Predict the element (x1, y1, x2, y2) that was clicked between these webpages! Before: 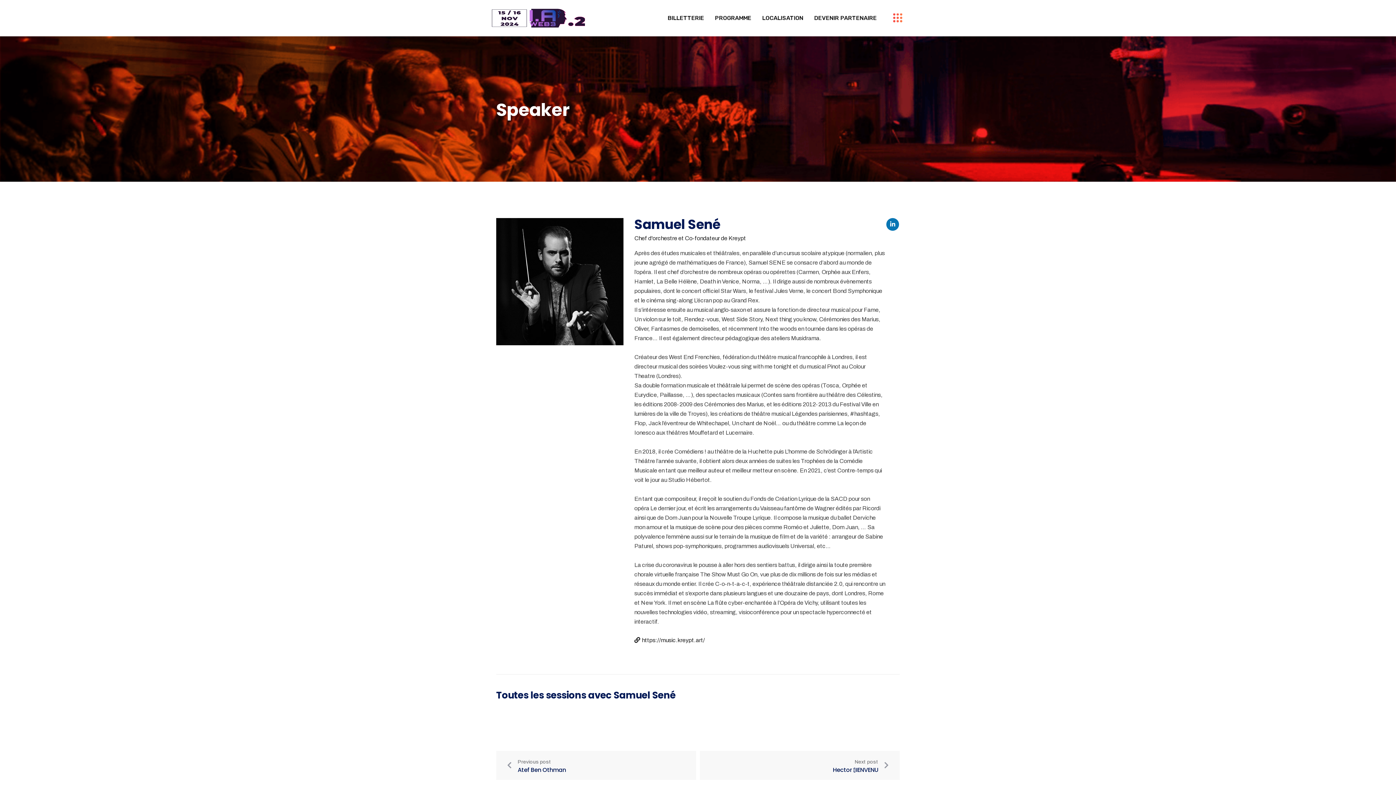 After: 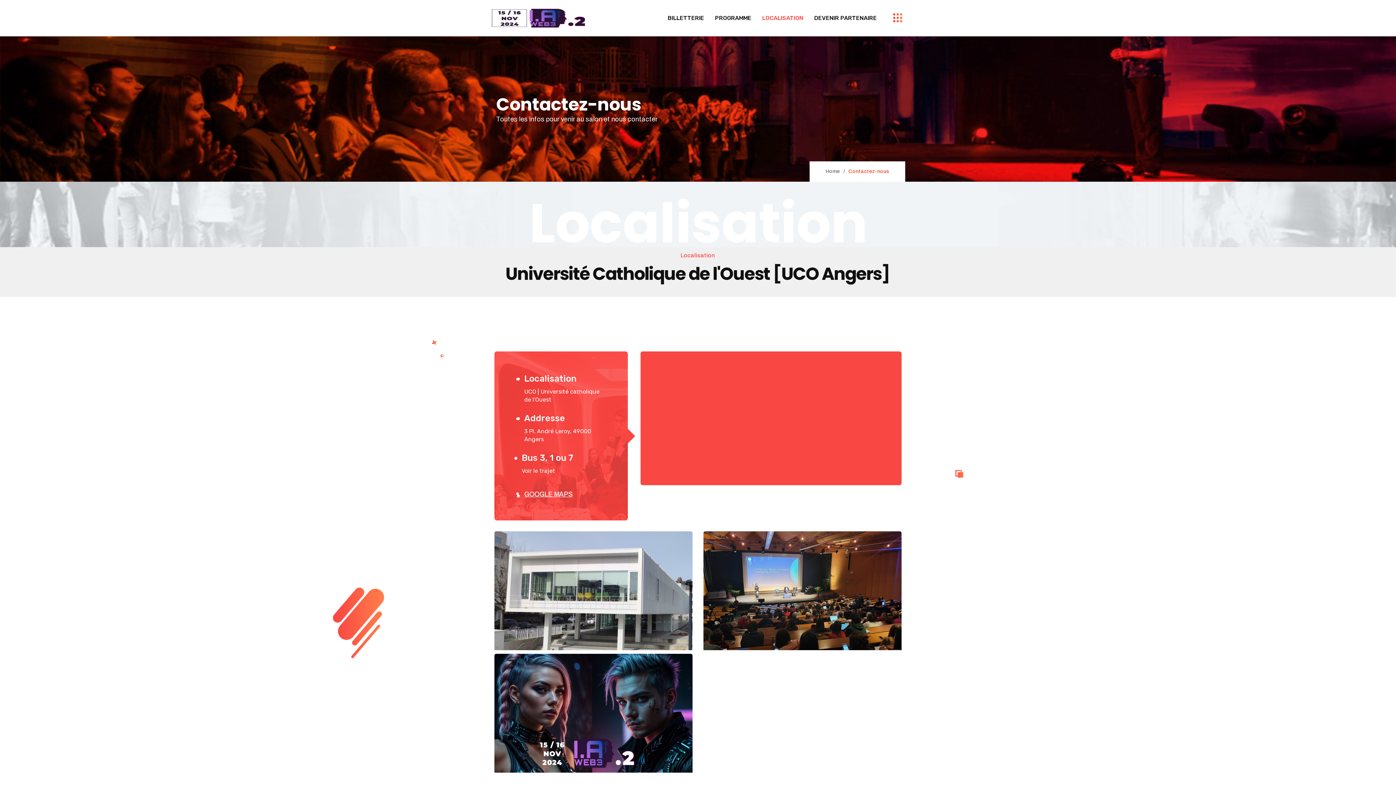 Action: label: LOCALISATION bbox: (757, 0, 809, 36)